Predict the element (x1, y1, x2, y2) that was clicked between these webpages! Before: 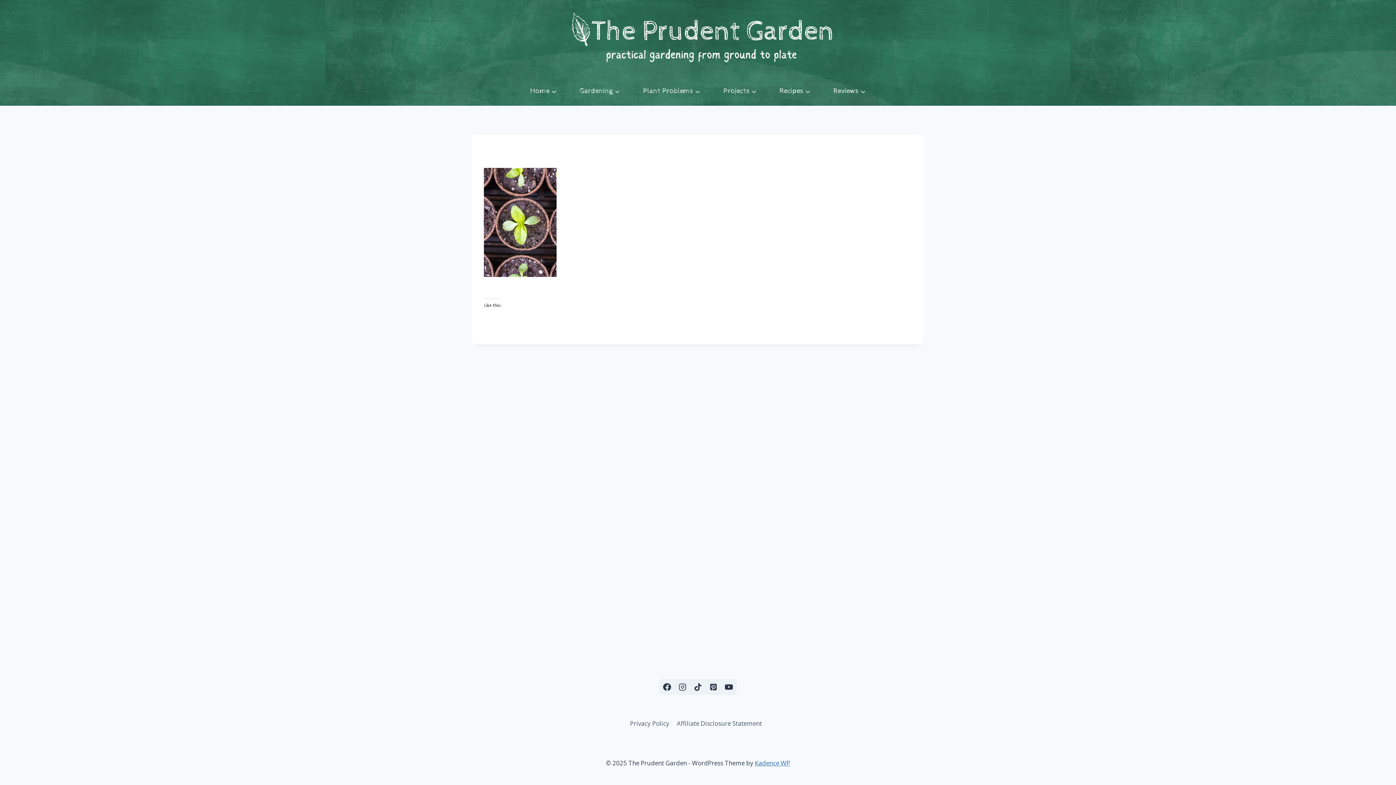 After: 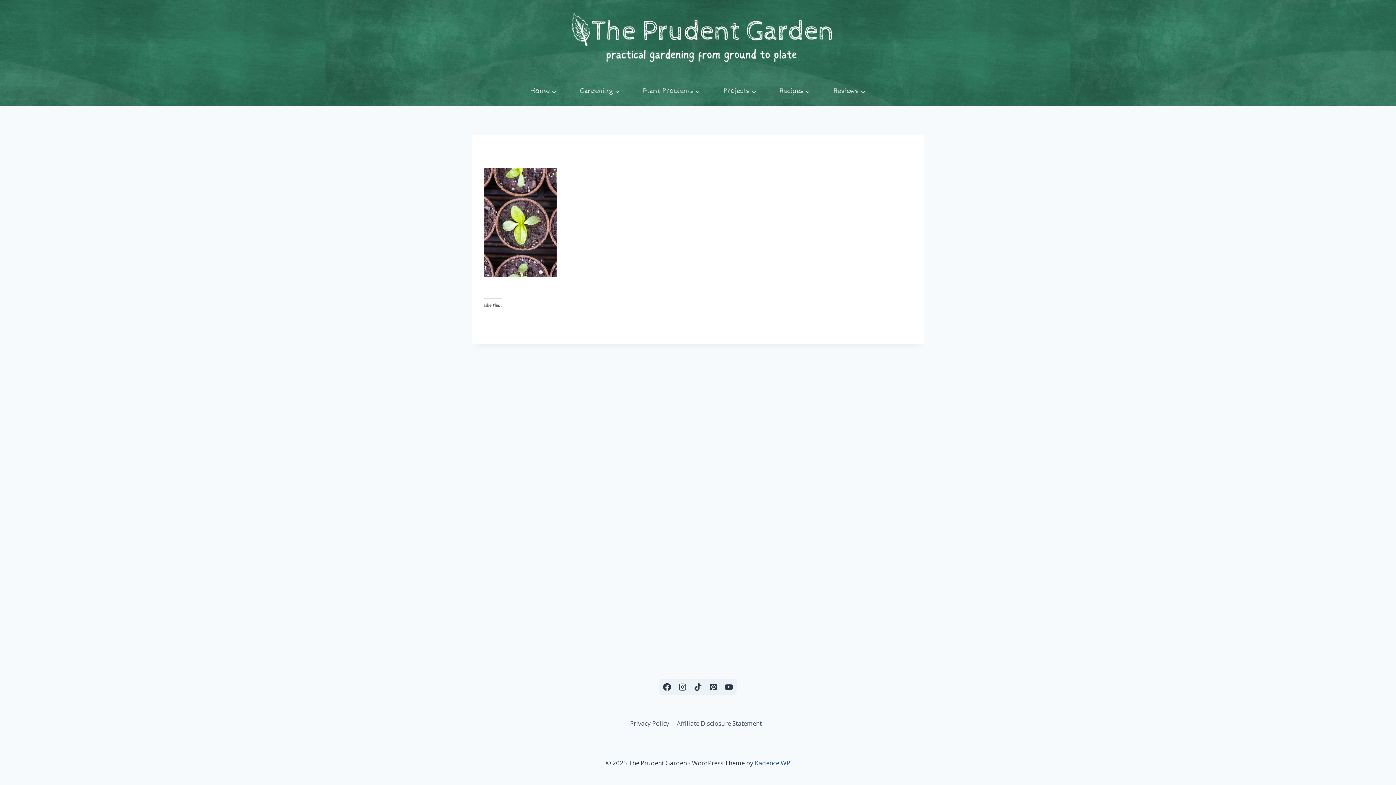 Action: label: Kadence WP bbox: (755, 759, 790, 767)